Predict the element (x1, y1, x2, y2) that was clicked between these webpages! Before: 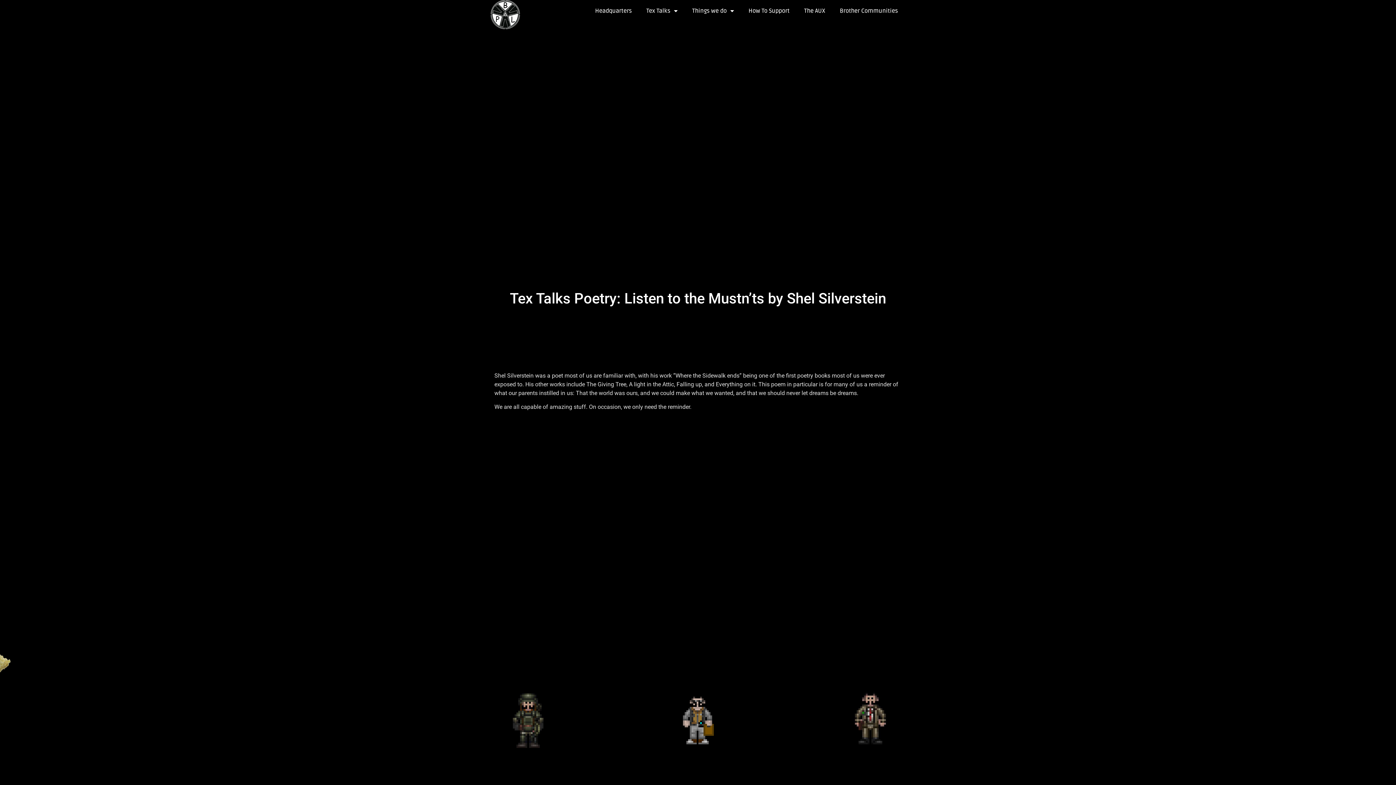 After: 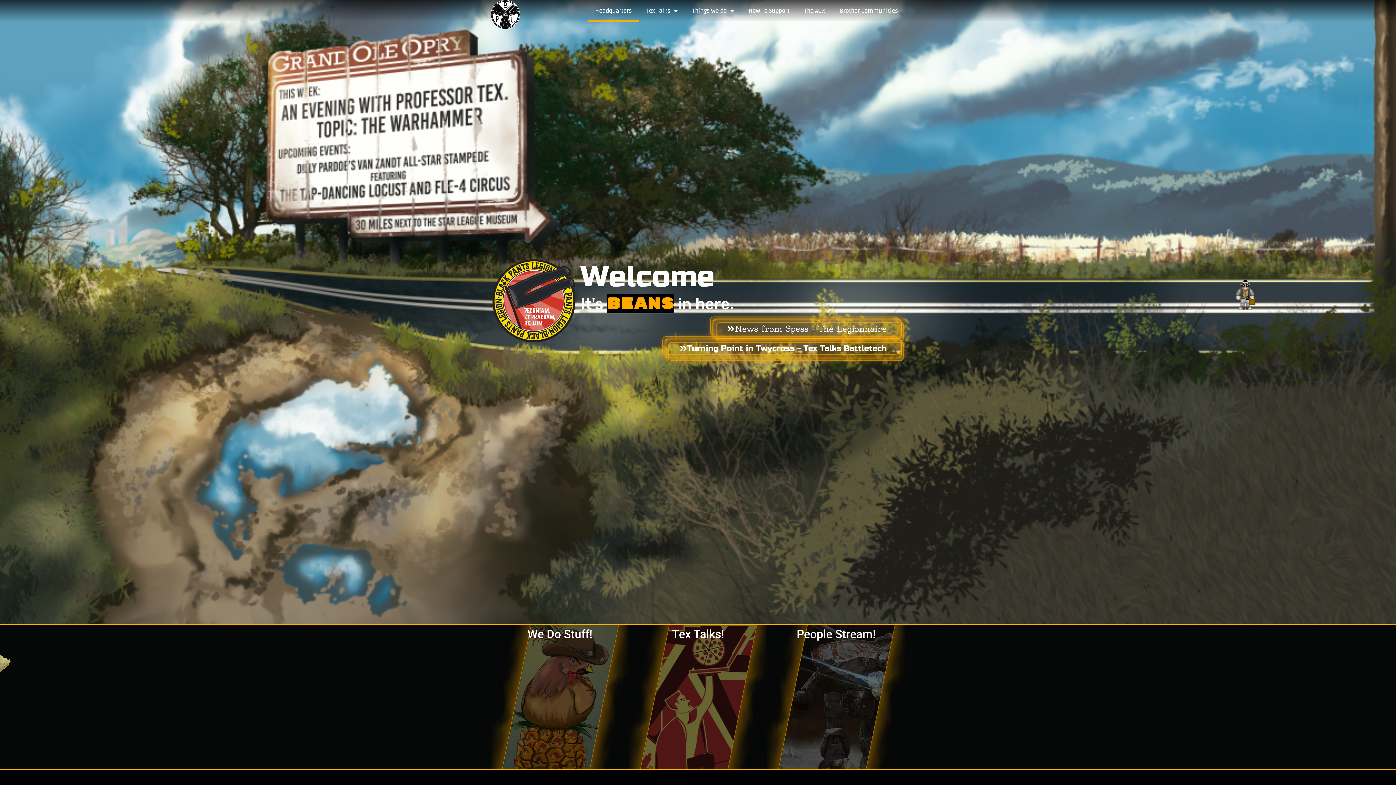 Action: bbox: (490, 0, 520, 29)